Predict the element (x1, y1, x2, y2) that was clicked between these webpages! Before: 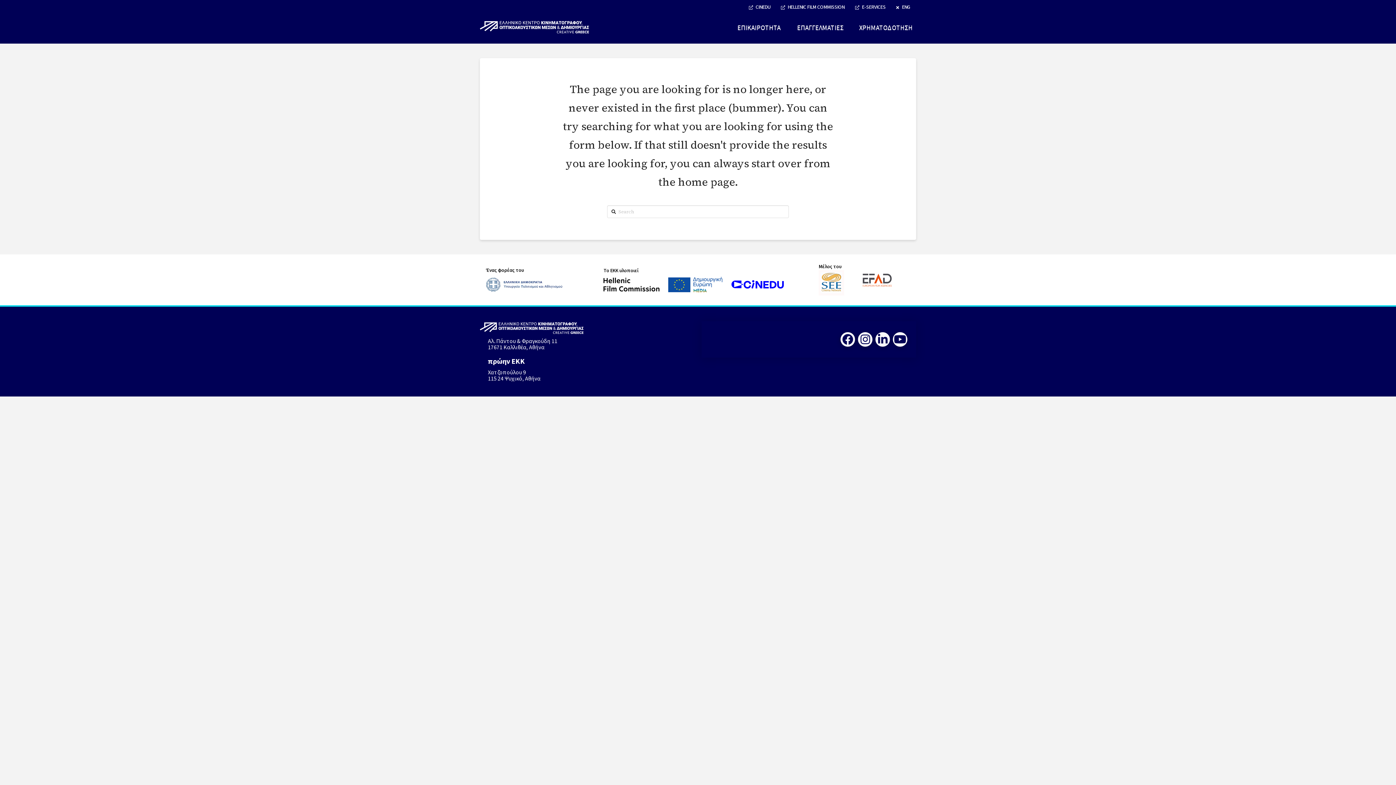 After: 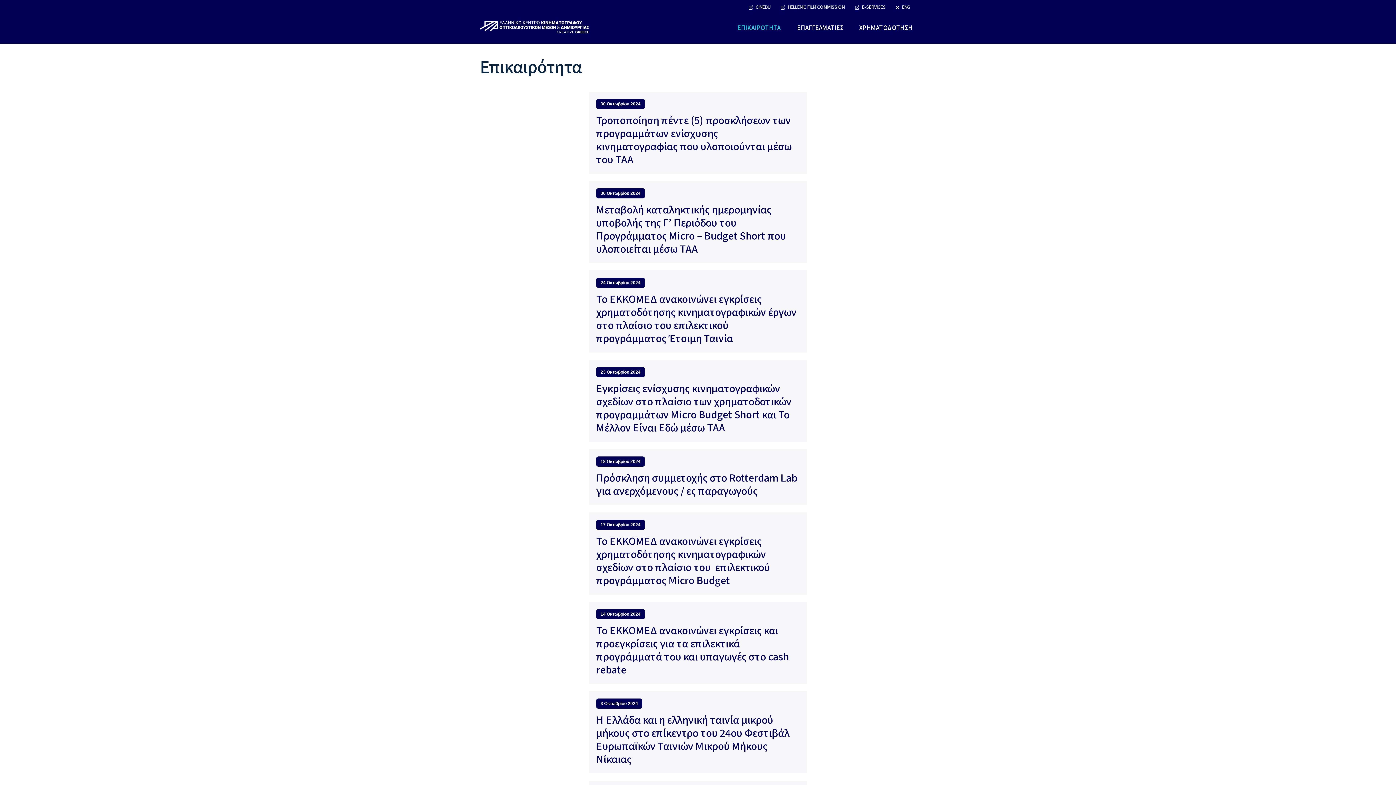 Action: bbox: (729, 17, 789, 36) label: ΕΠΙΚΑΙΡΟΤΗΤΑ